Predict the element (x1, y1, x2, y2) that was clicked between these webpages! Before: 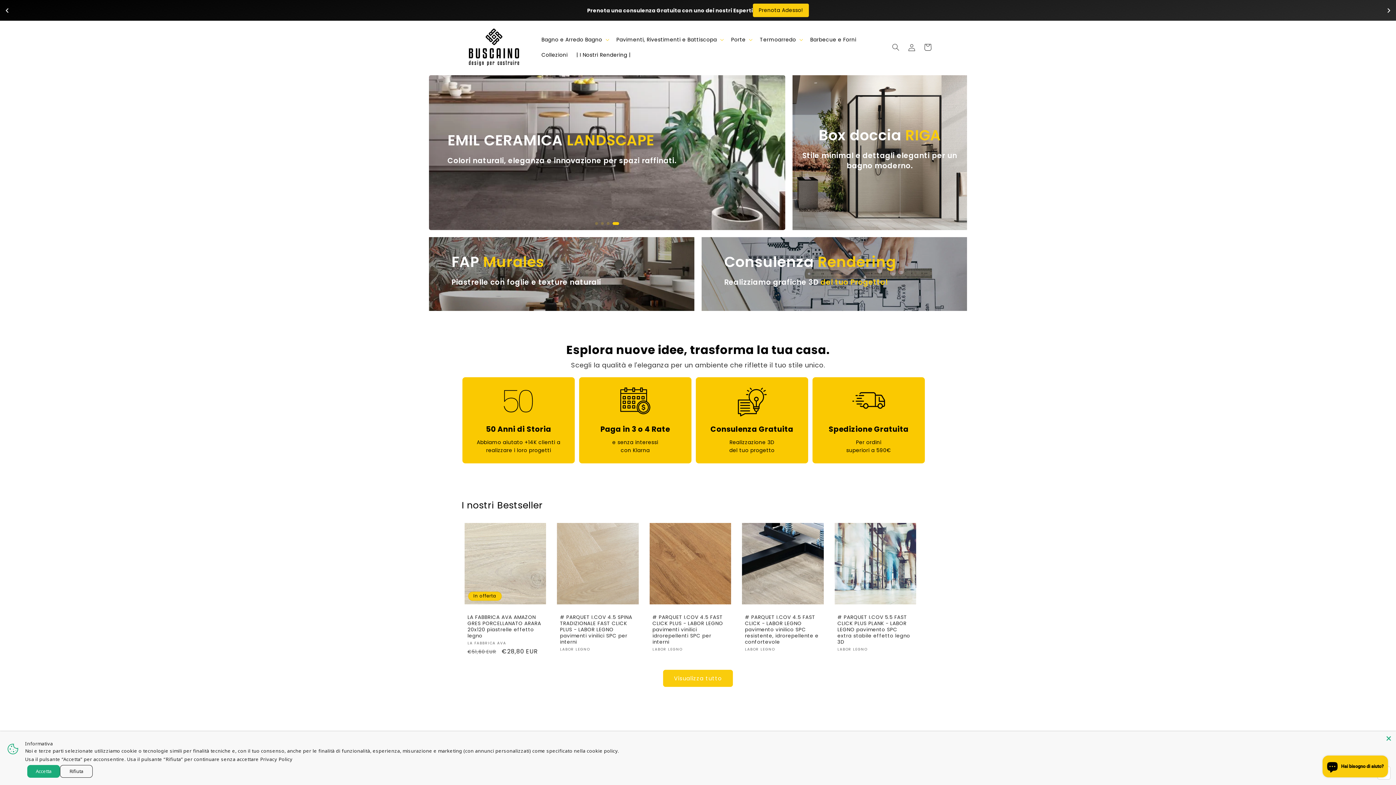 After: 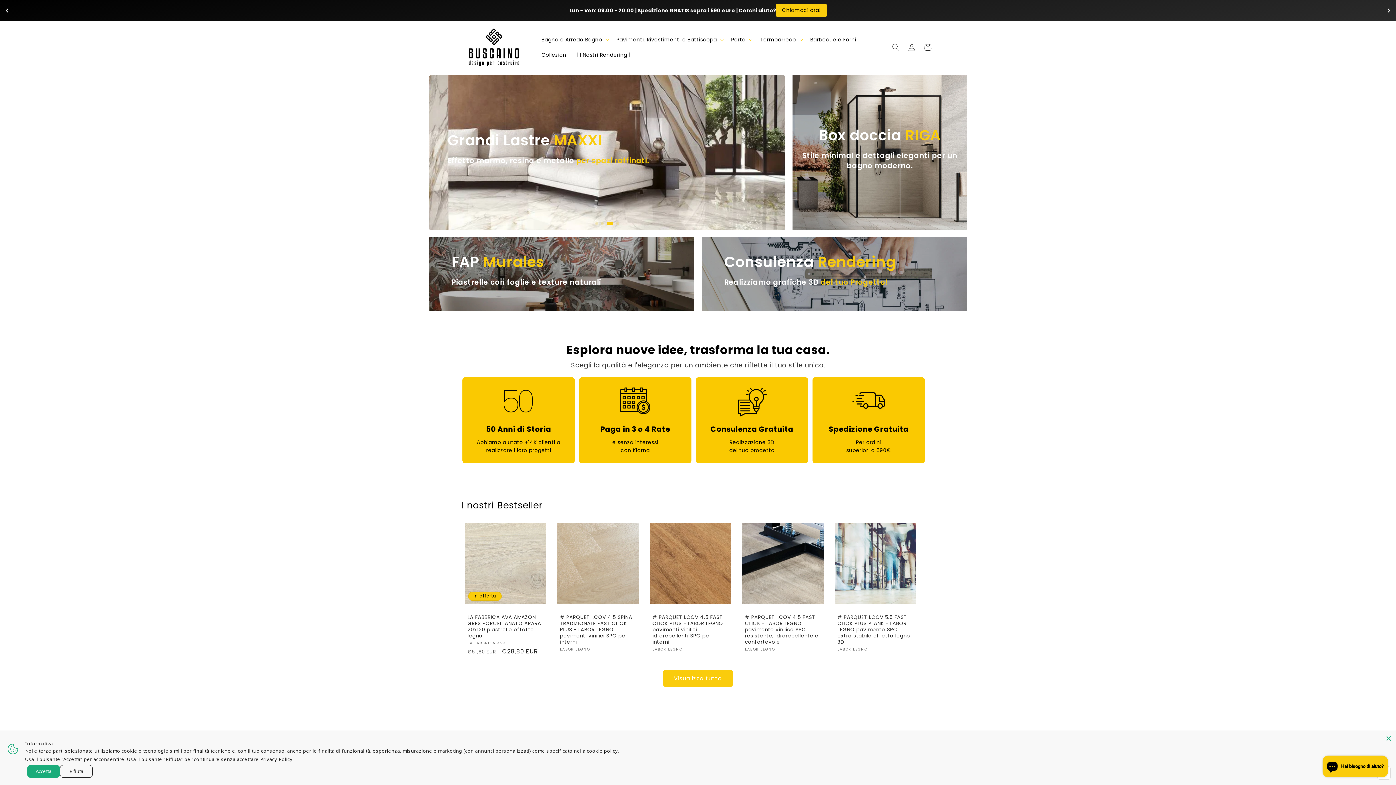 Action: label: Go to slide 4 bbox: (616, 222, 619, 224)